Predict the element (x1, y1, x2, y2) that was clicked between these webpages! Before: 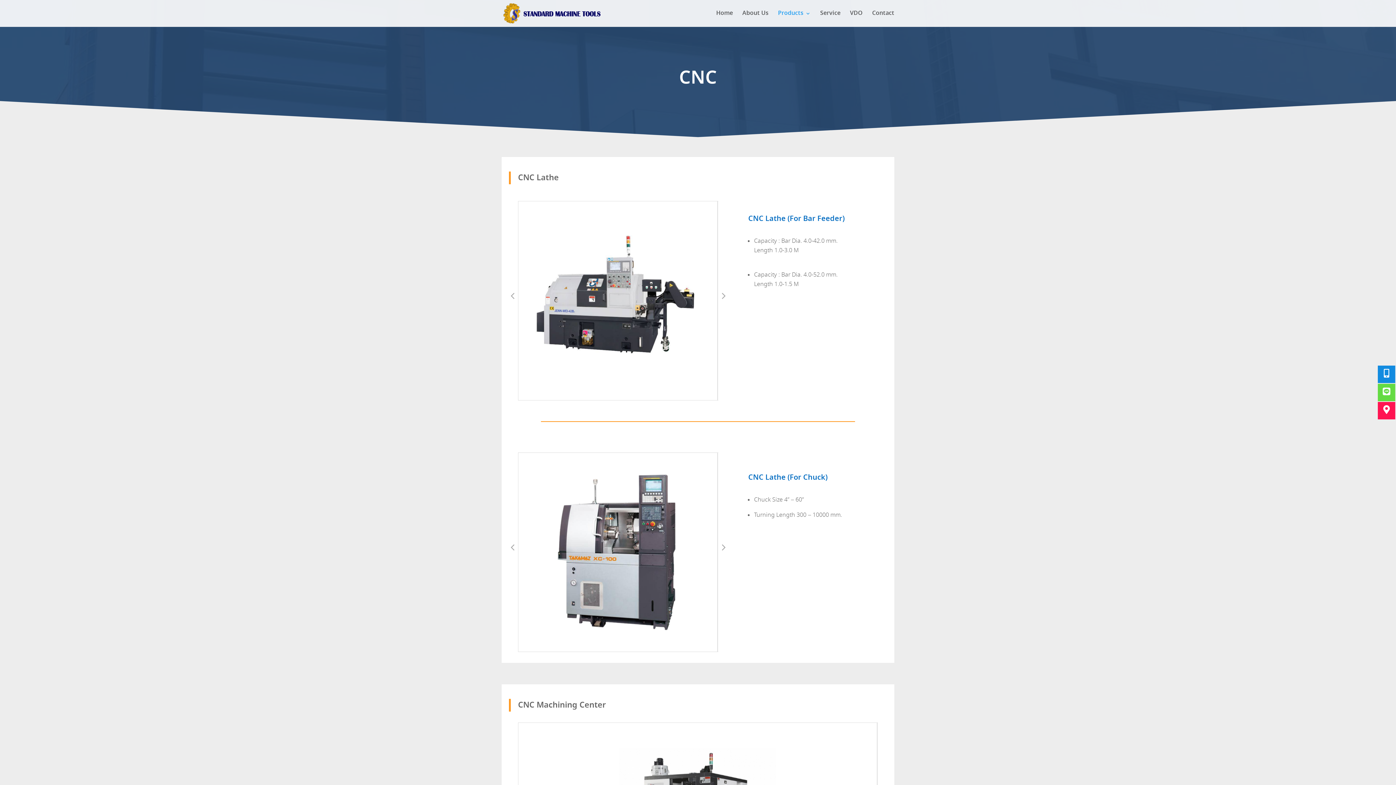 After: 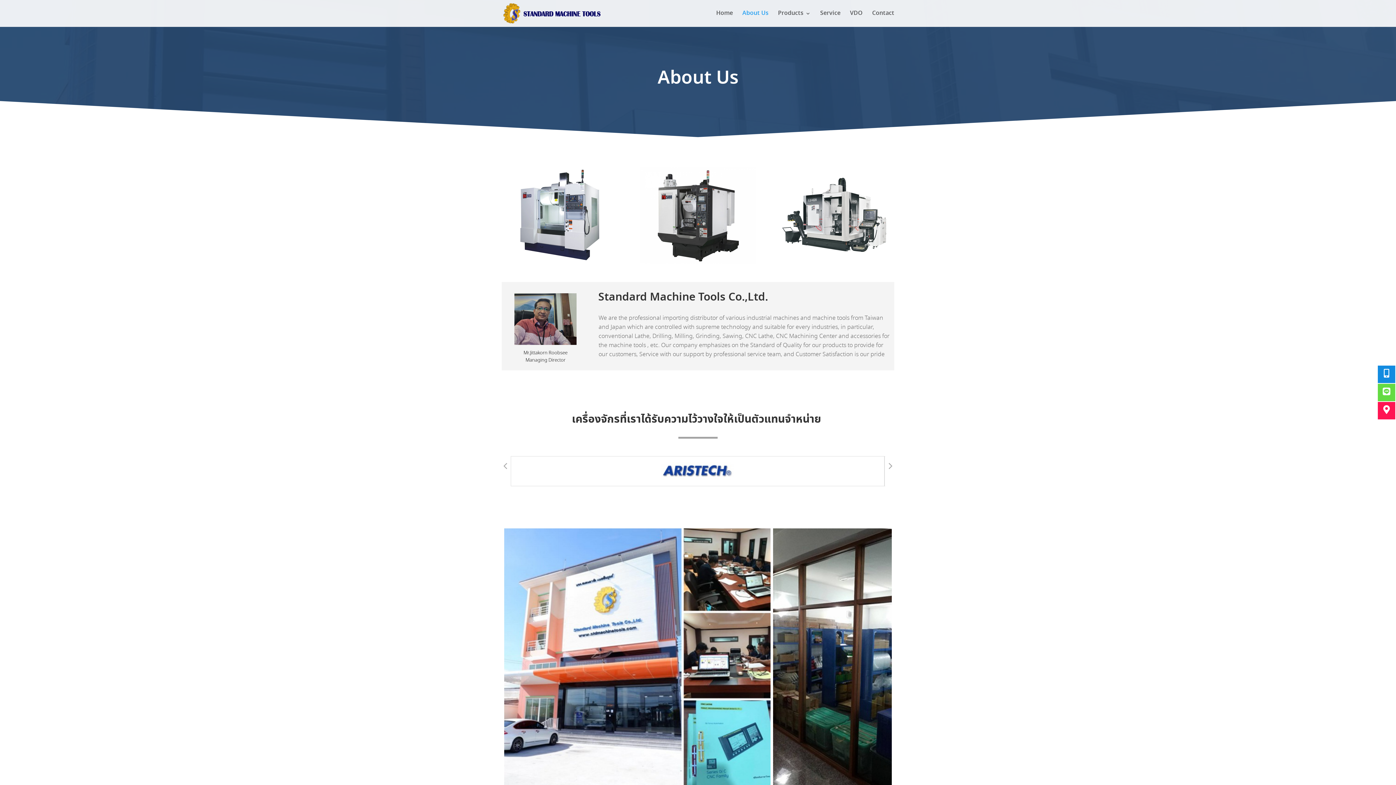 Action: label: About Us bbox: (742, 10, 768, 26)